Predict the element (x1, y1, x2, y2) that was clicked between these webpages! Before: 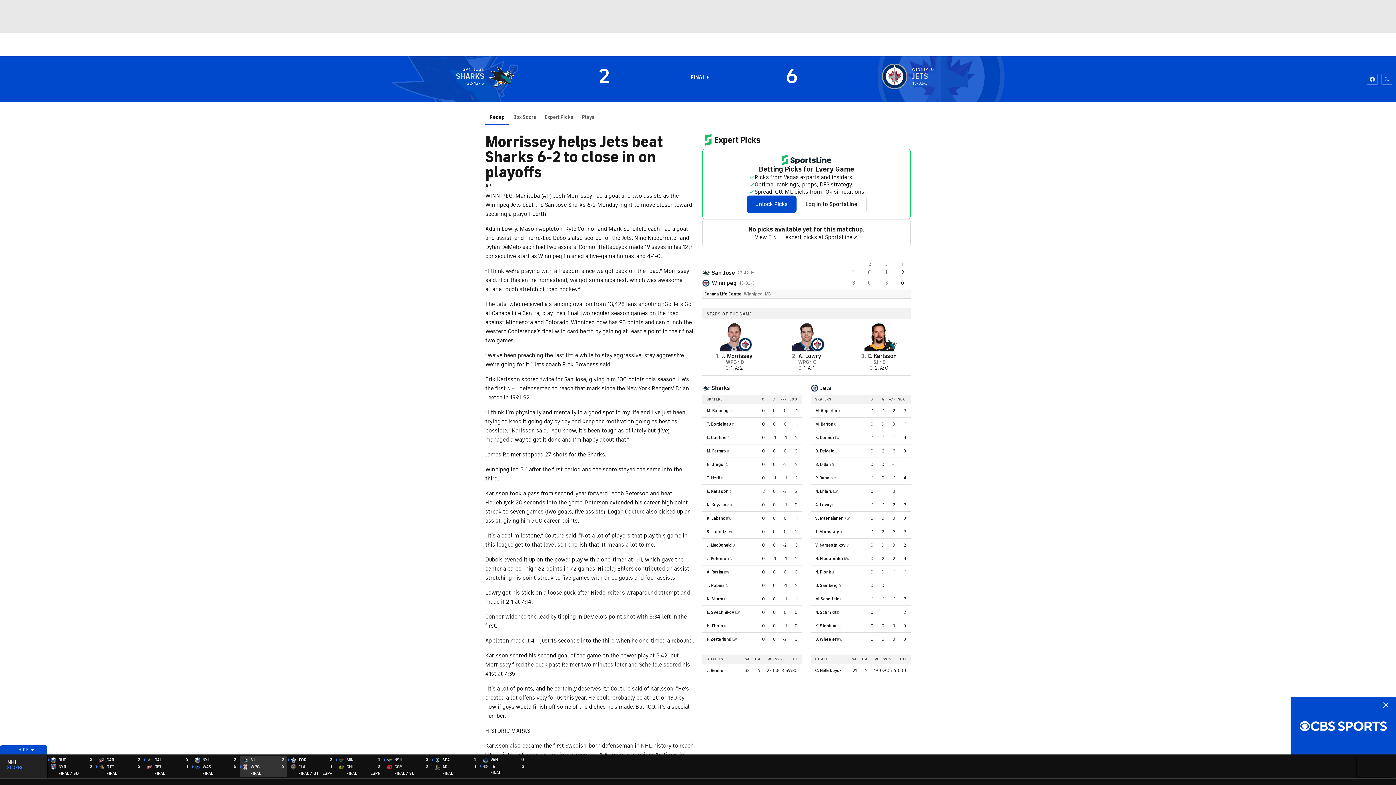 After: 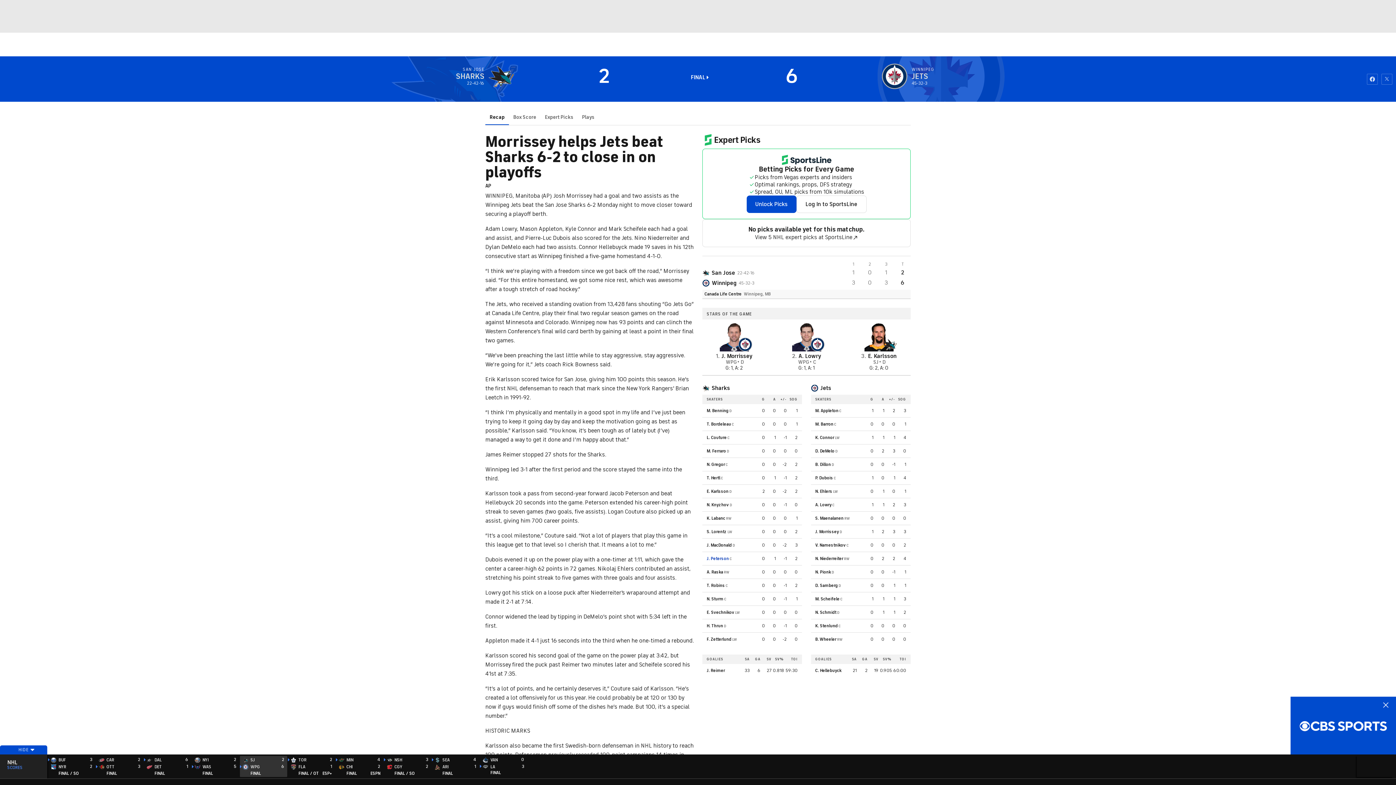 Action: bbox: (706, 556, 729, 561) label: J. Peterson